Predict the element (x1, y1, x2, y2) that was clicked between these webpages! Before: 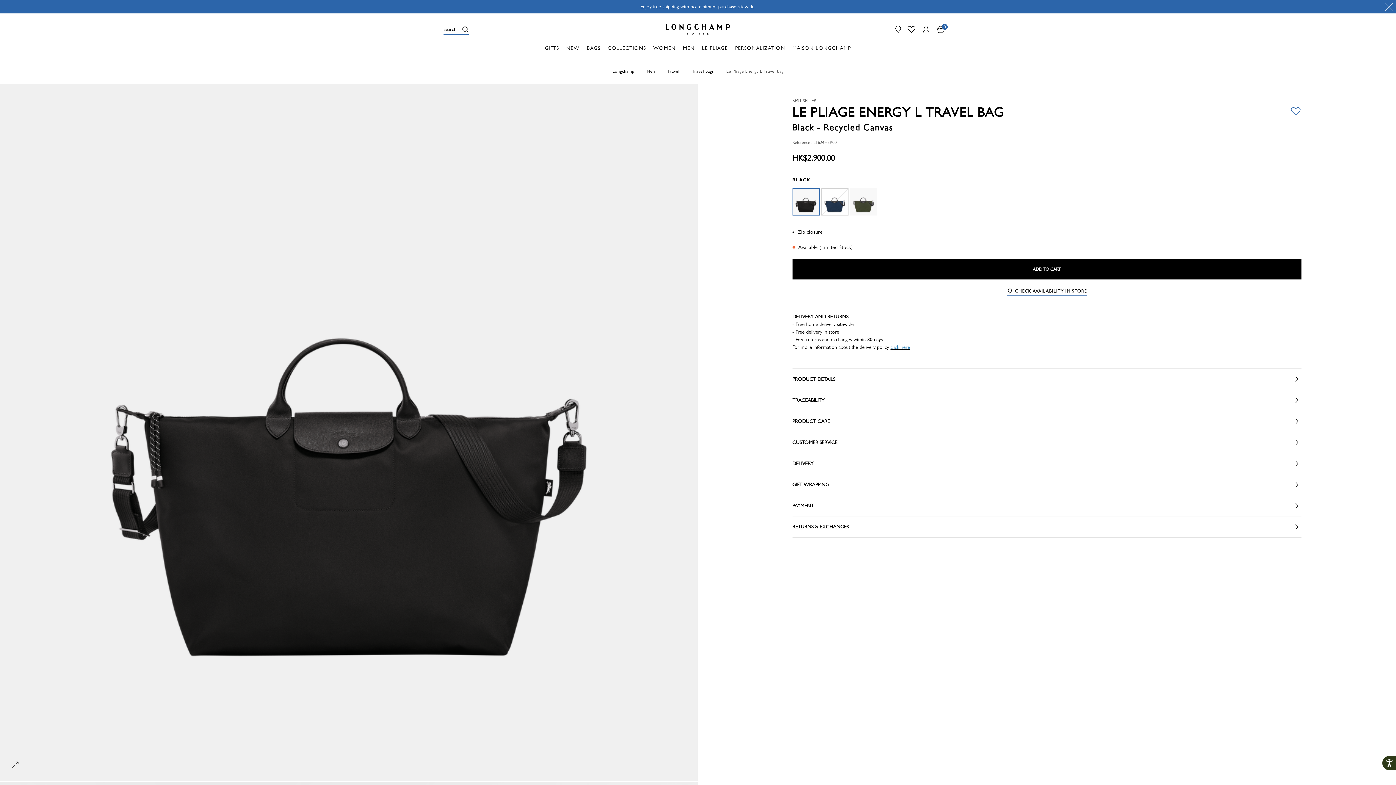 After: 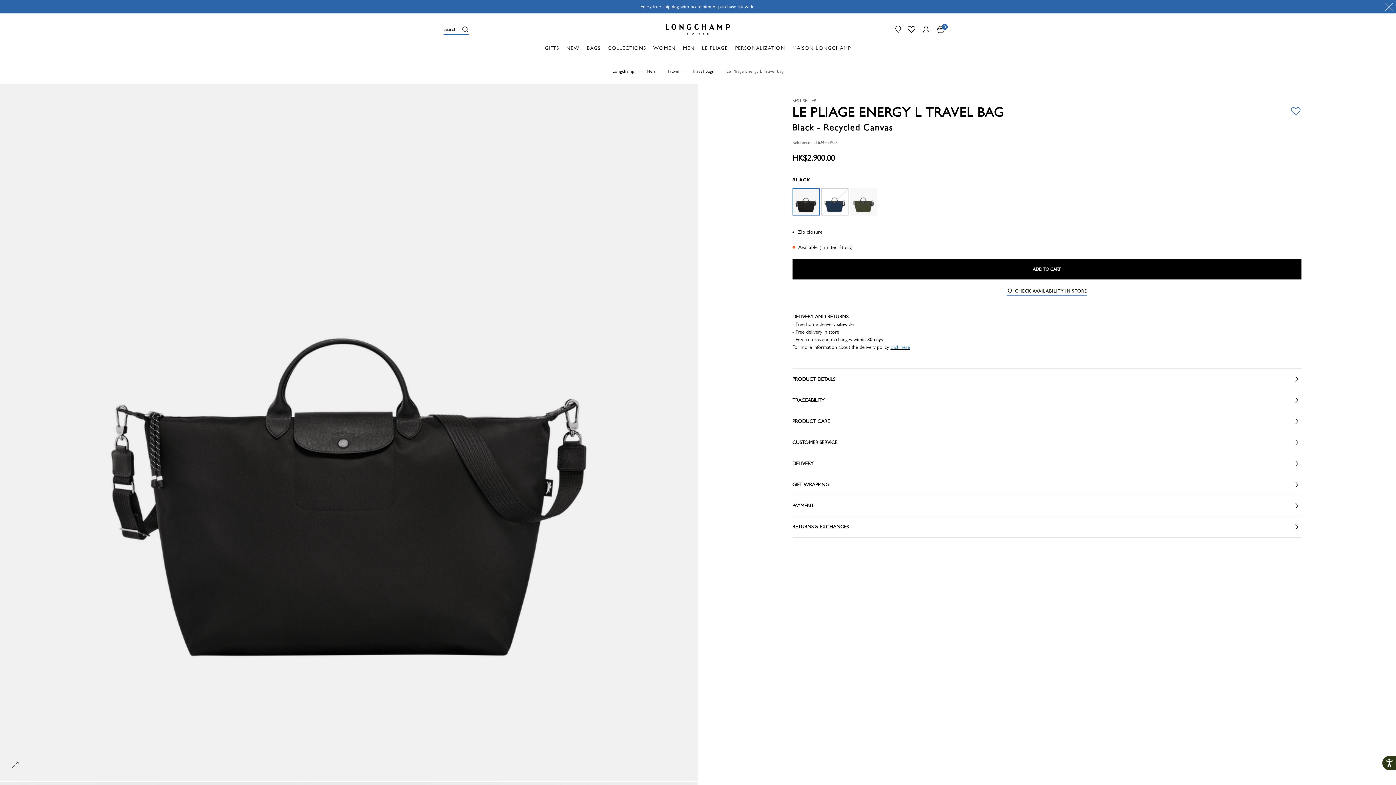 Action: bbox: (792, 188, 819, 215)